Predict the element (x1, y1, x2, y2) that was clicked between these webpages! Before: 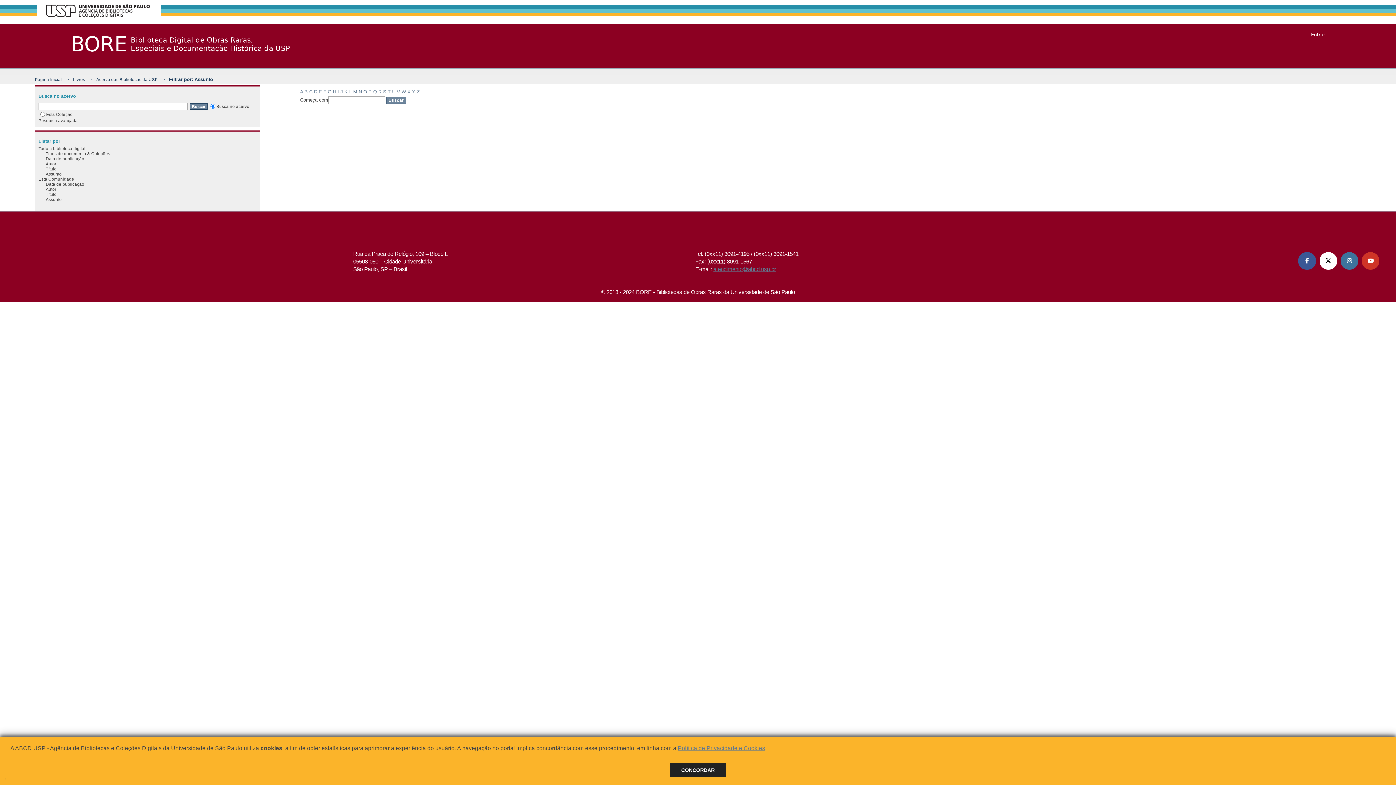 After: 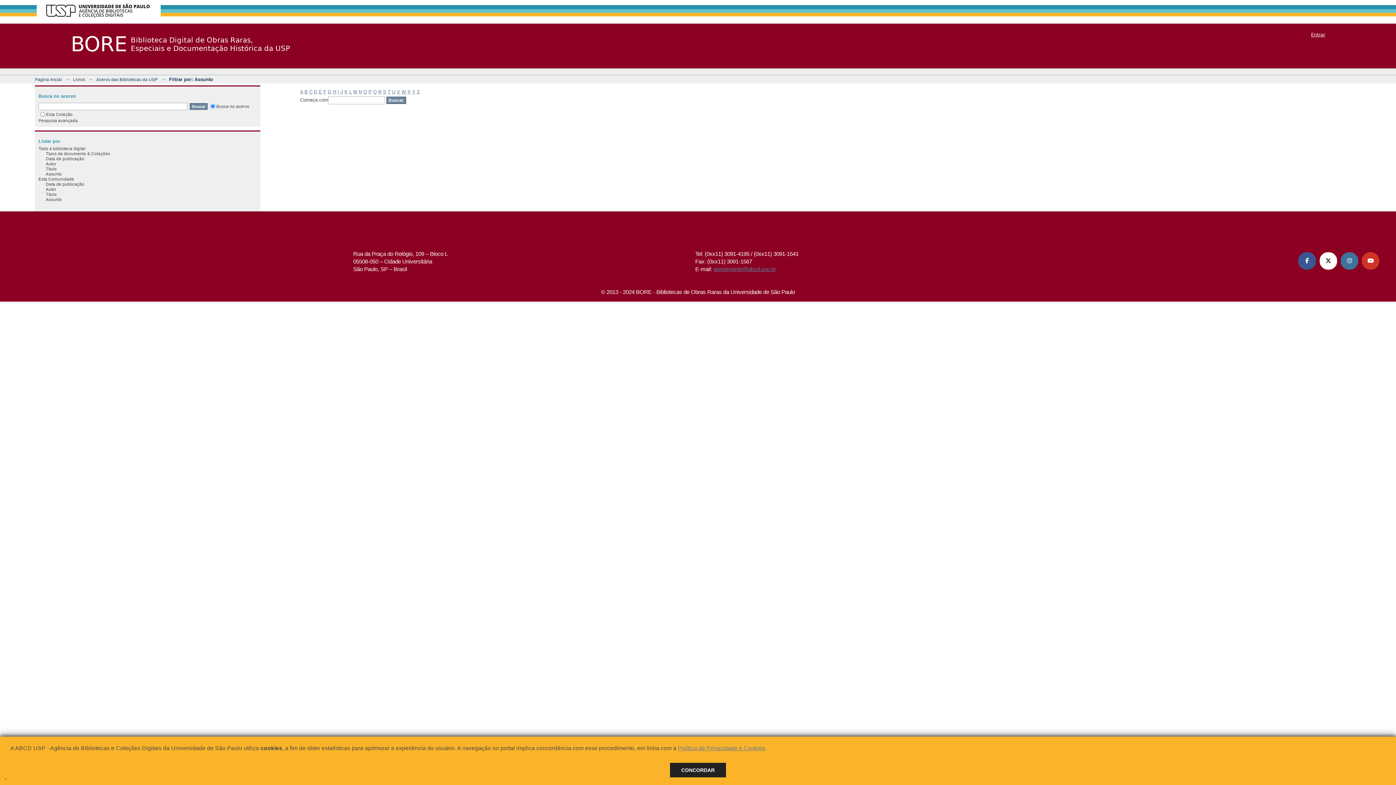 Action: bbox: (368, 89, 371, 94) label: P